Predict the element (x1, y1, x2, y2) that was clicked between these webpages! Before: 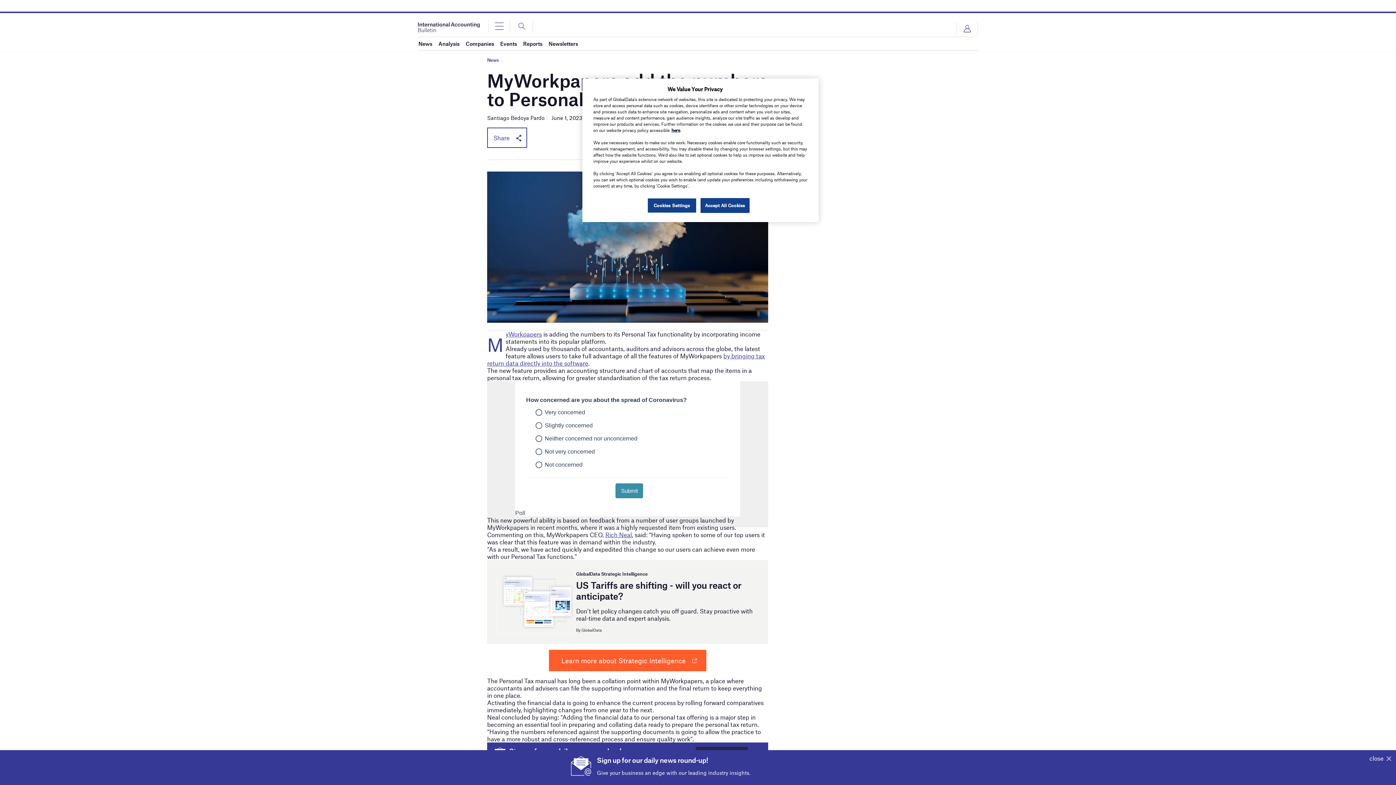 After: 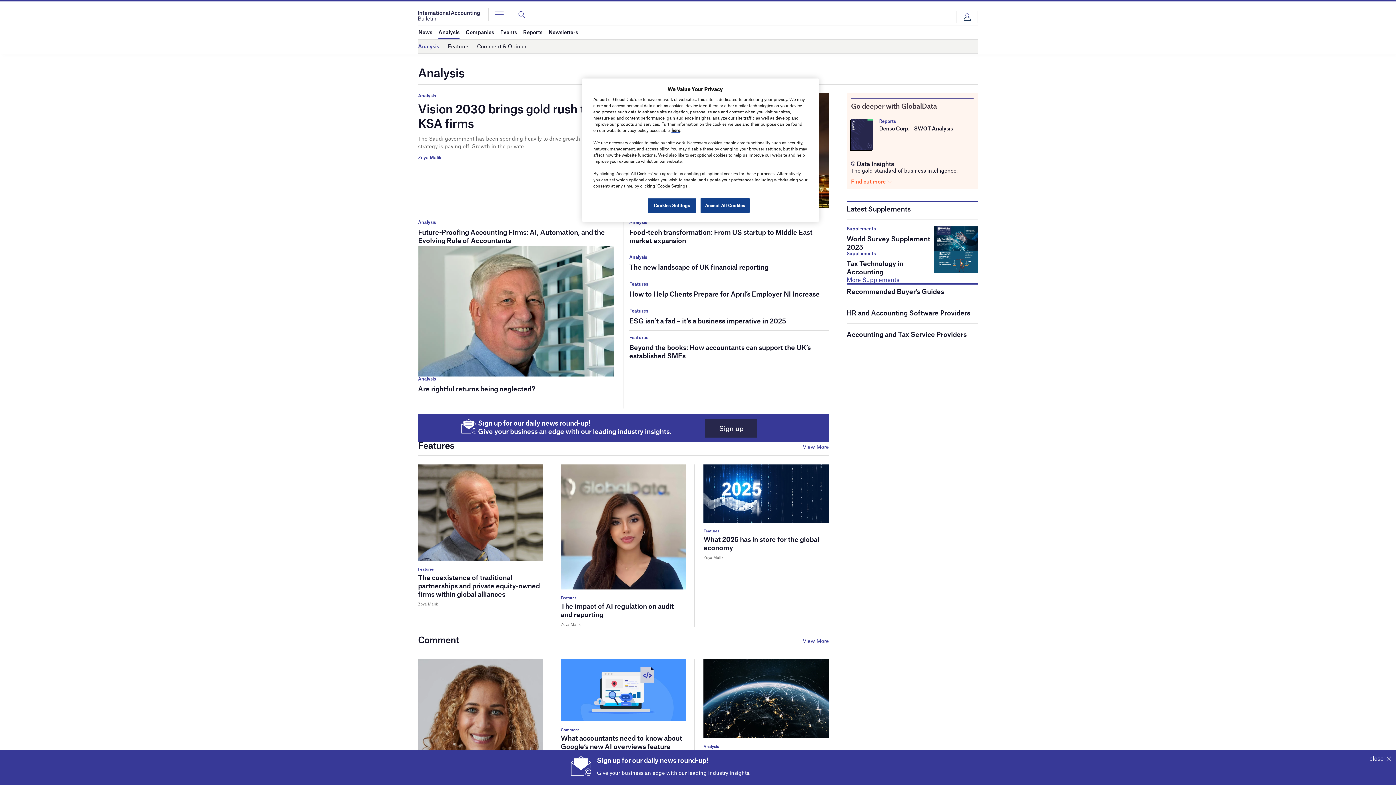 Action: bbox: (438, 37, 459, 50) label: Analysis